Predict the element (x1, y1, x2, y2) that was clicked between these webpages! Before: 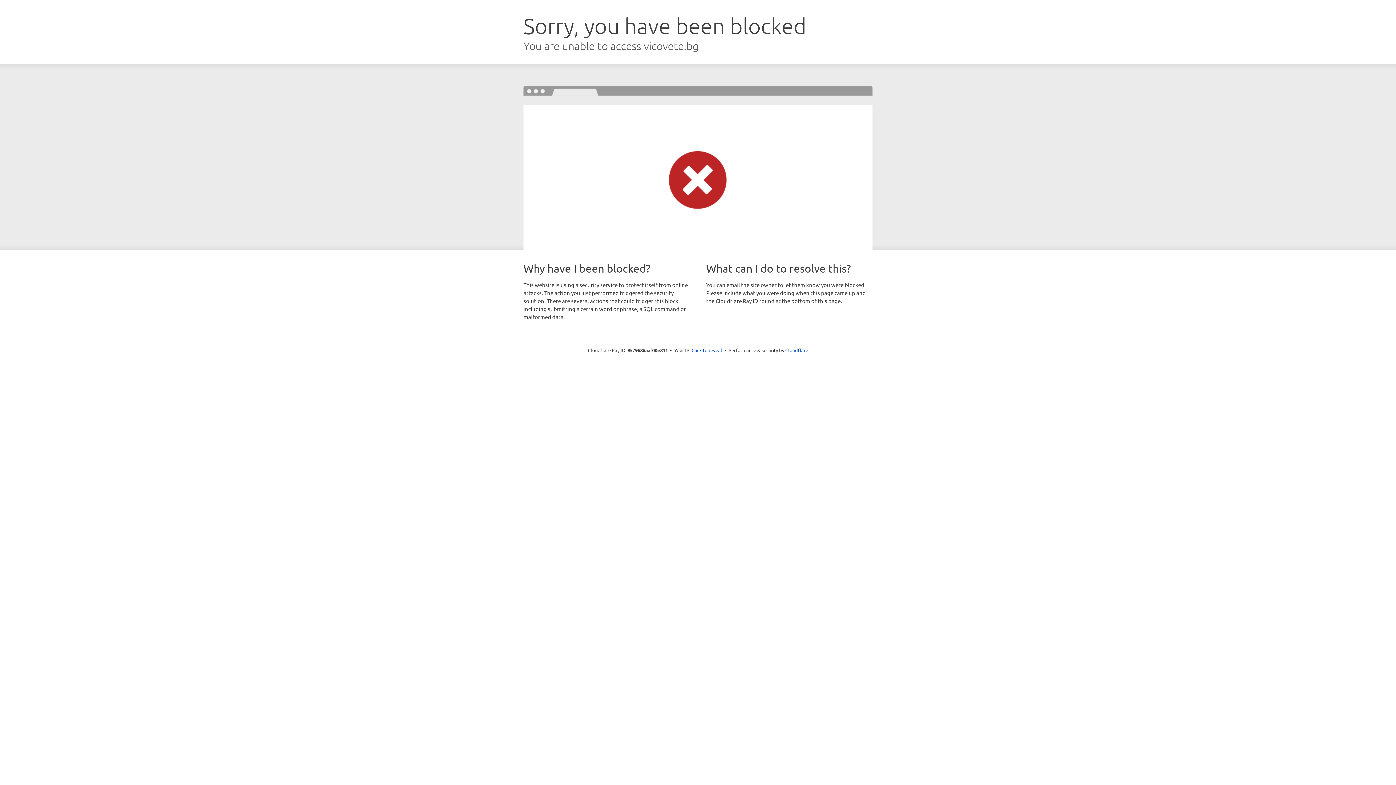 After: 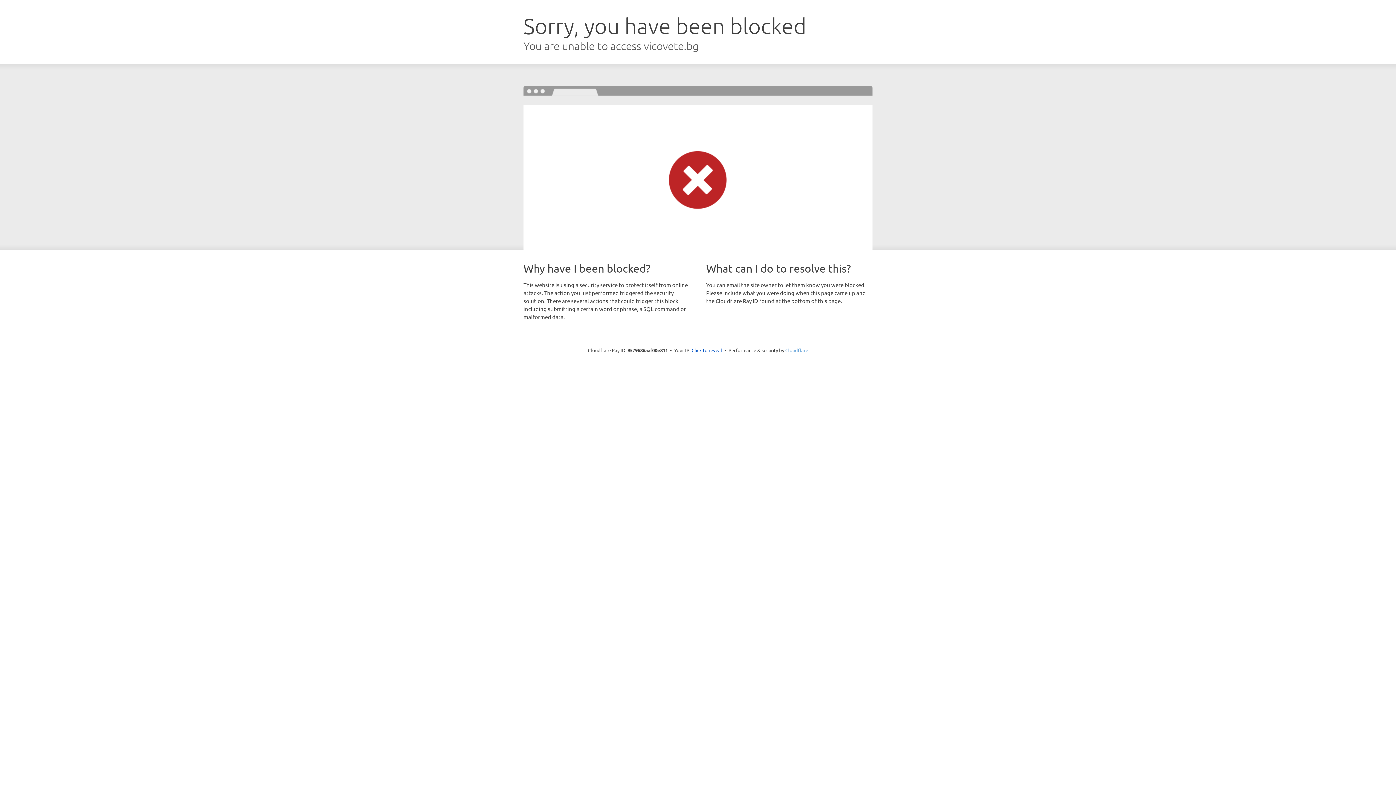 Action: bbox: (785, 347, 808, 353) label: Cloudflare